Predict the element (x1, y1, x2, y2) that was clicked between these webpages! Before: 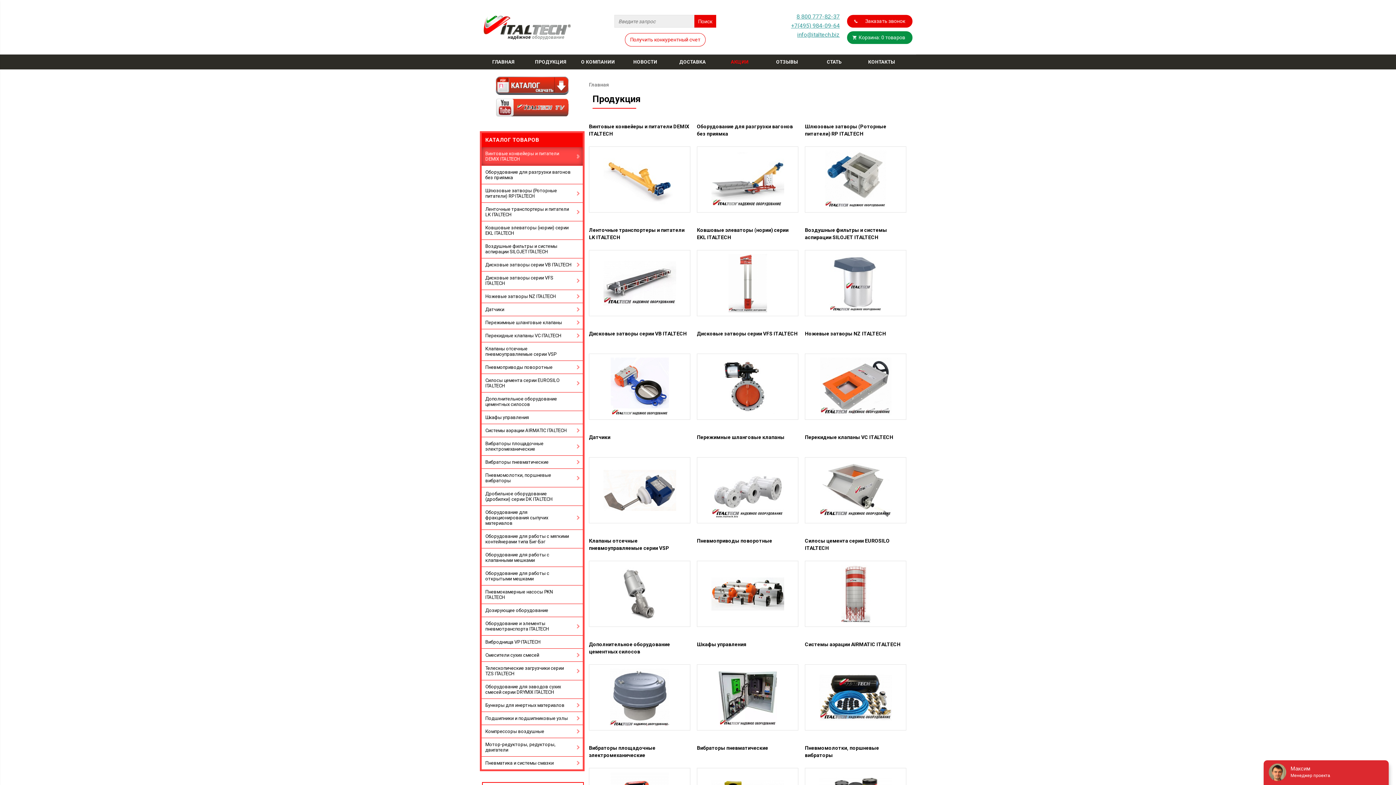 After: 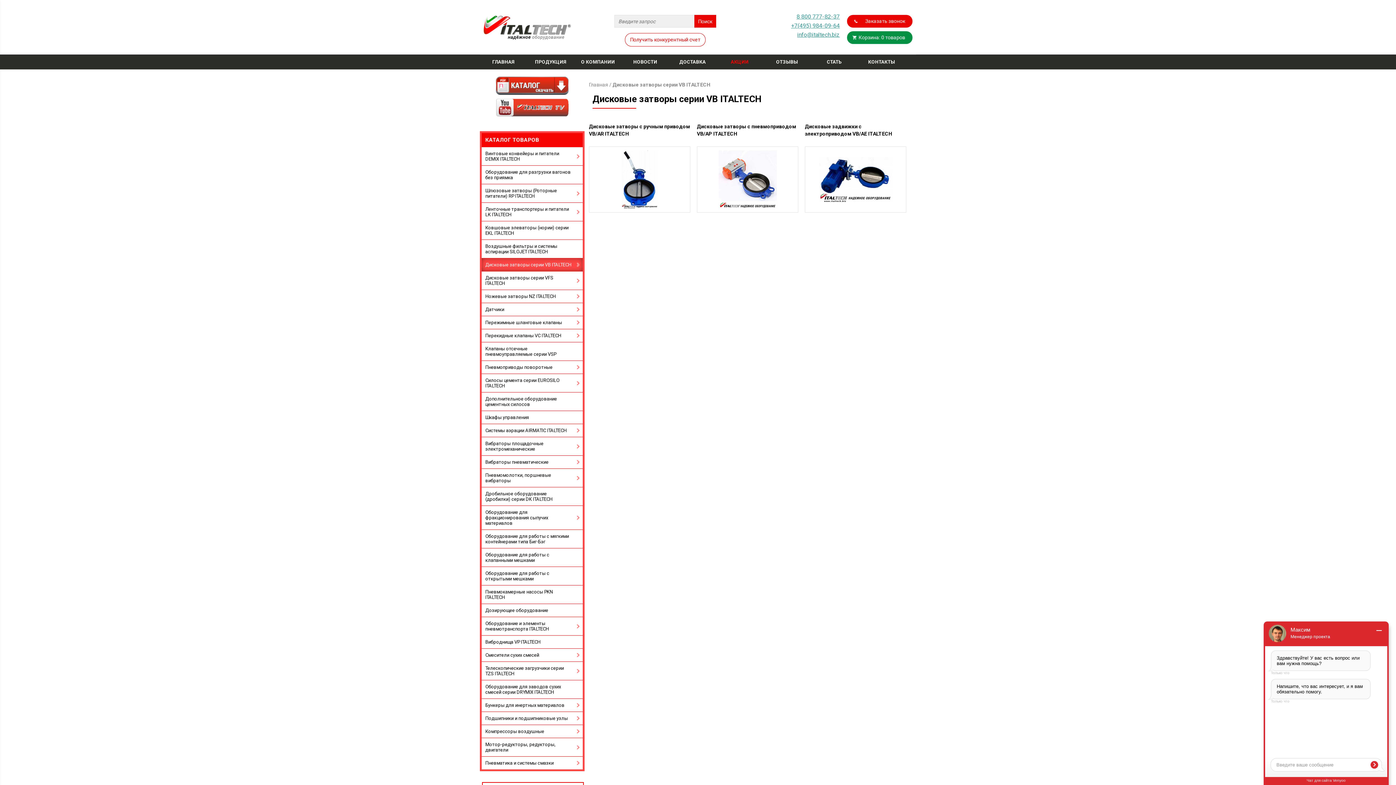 Action: label: Дисковые затворы серии VB ITALTECH bbox: (481, 258, 582, 271)